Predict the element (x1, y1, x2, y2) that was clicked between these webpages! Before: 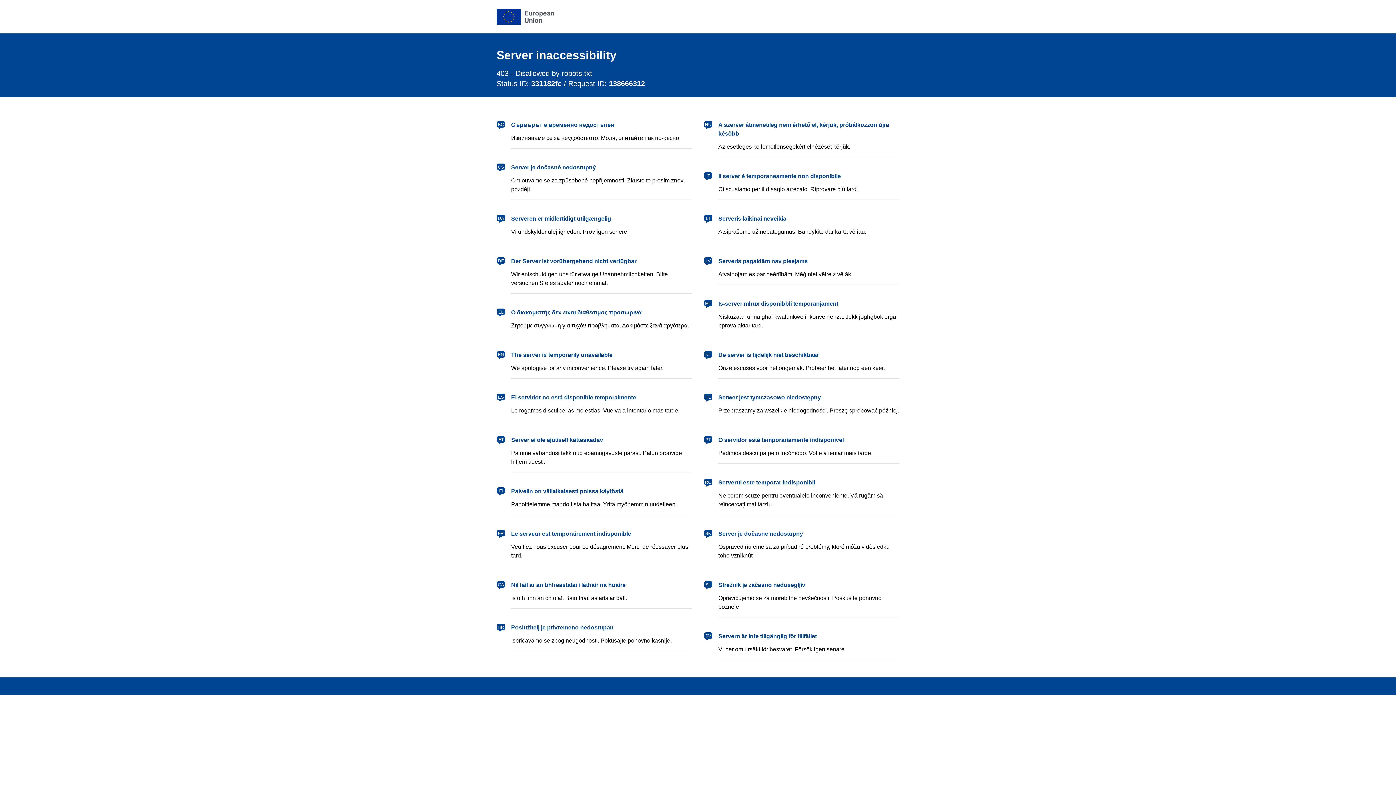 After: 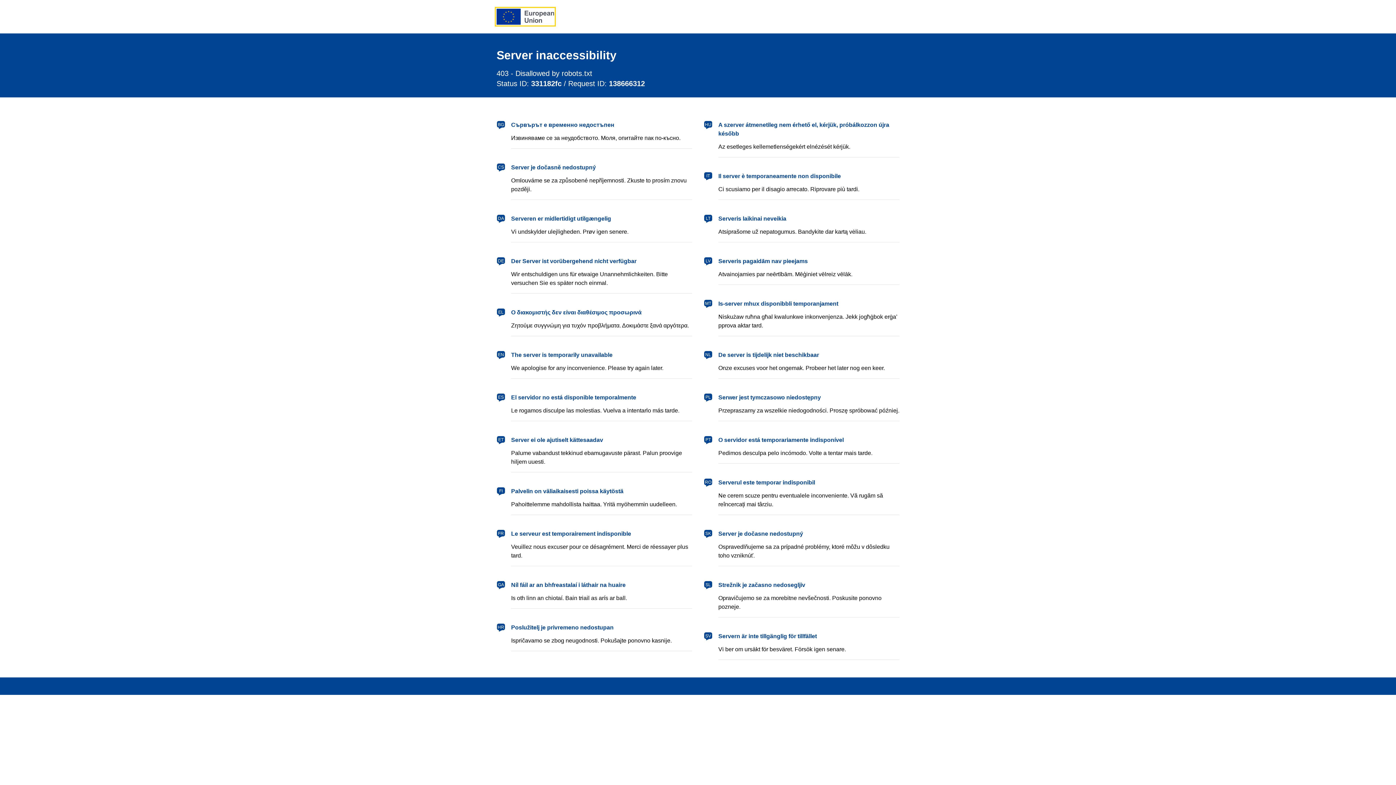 Action: label: European Union bbox: (496, 8, 554, 24)